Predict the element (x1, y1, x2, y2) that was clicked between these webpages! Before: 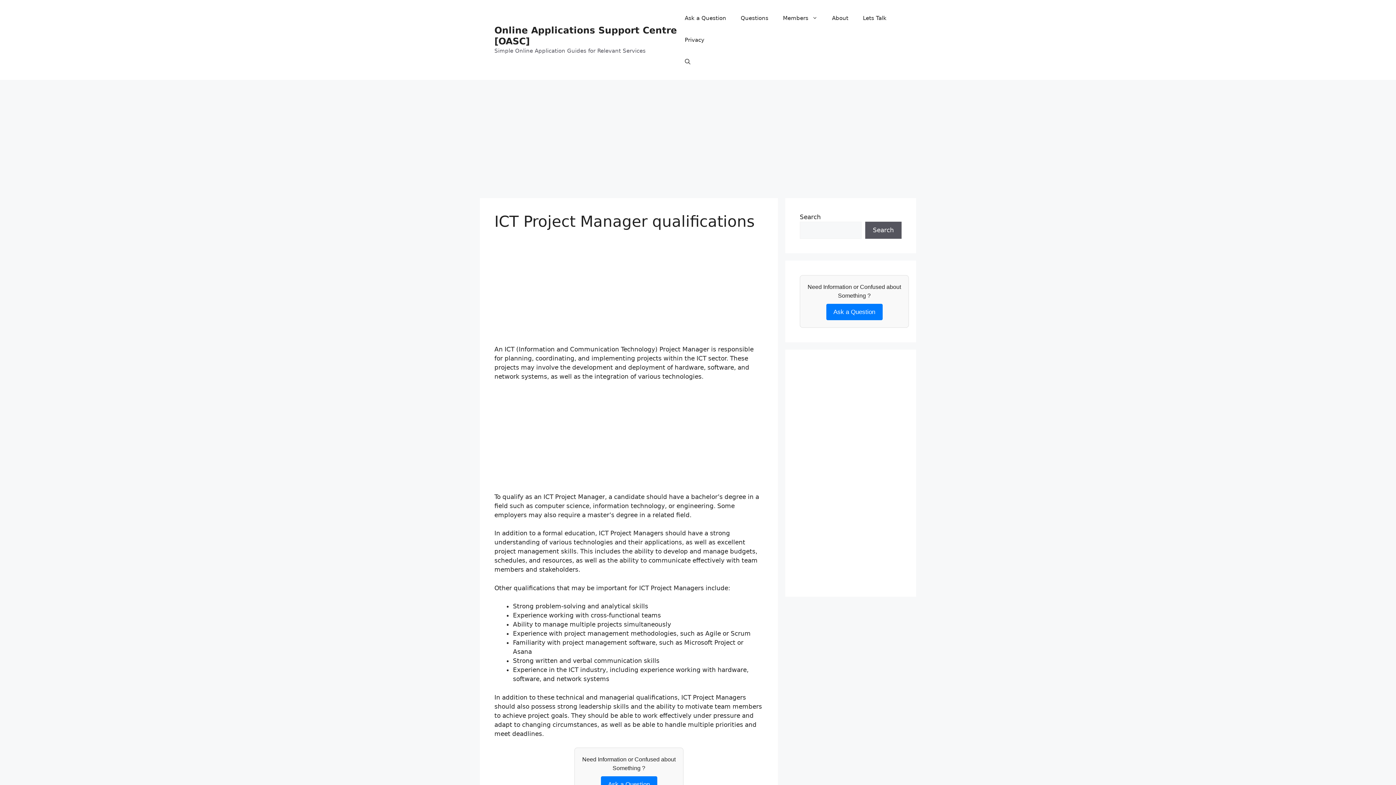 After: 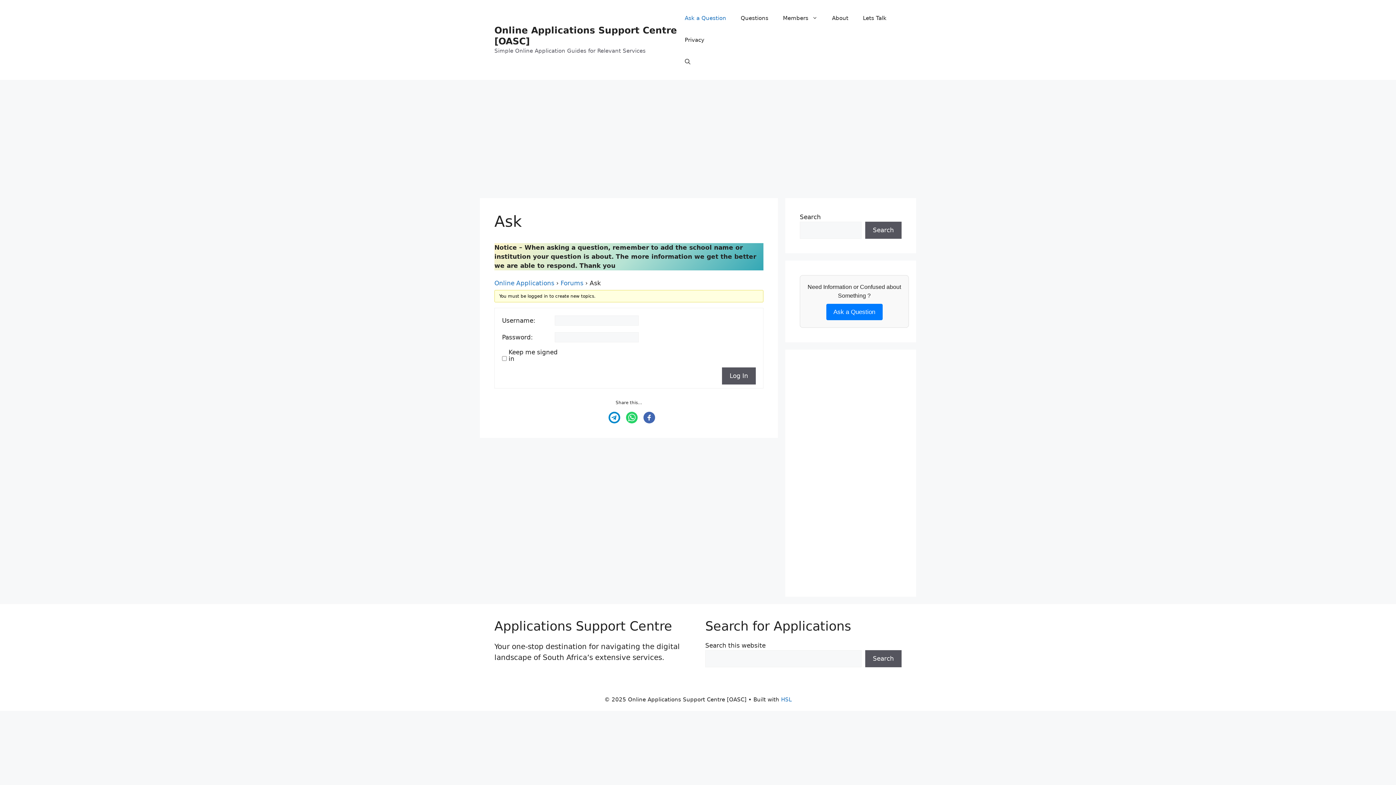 Action: label: Ask a Question bbox: (600, 776, 657, 793)